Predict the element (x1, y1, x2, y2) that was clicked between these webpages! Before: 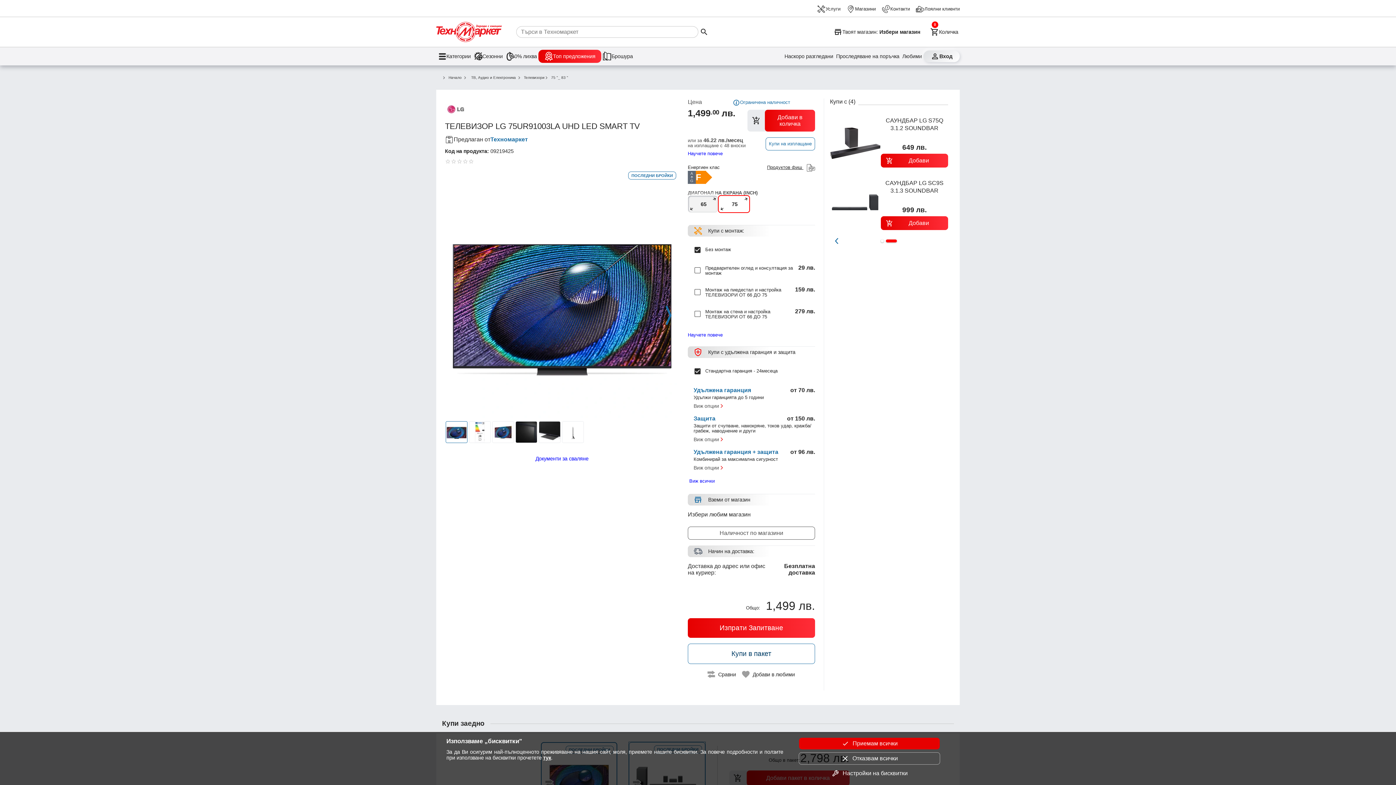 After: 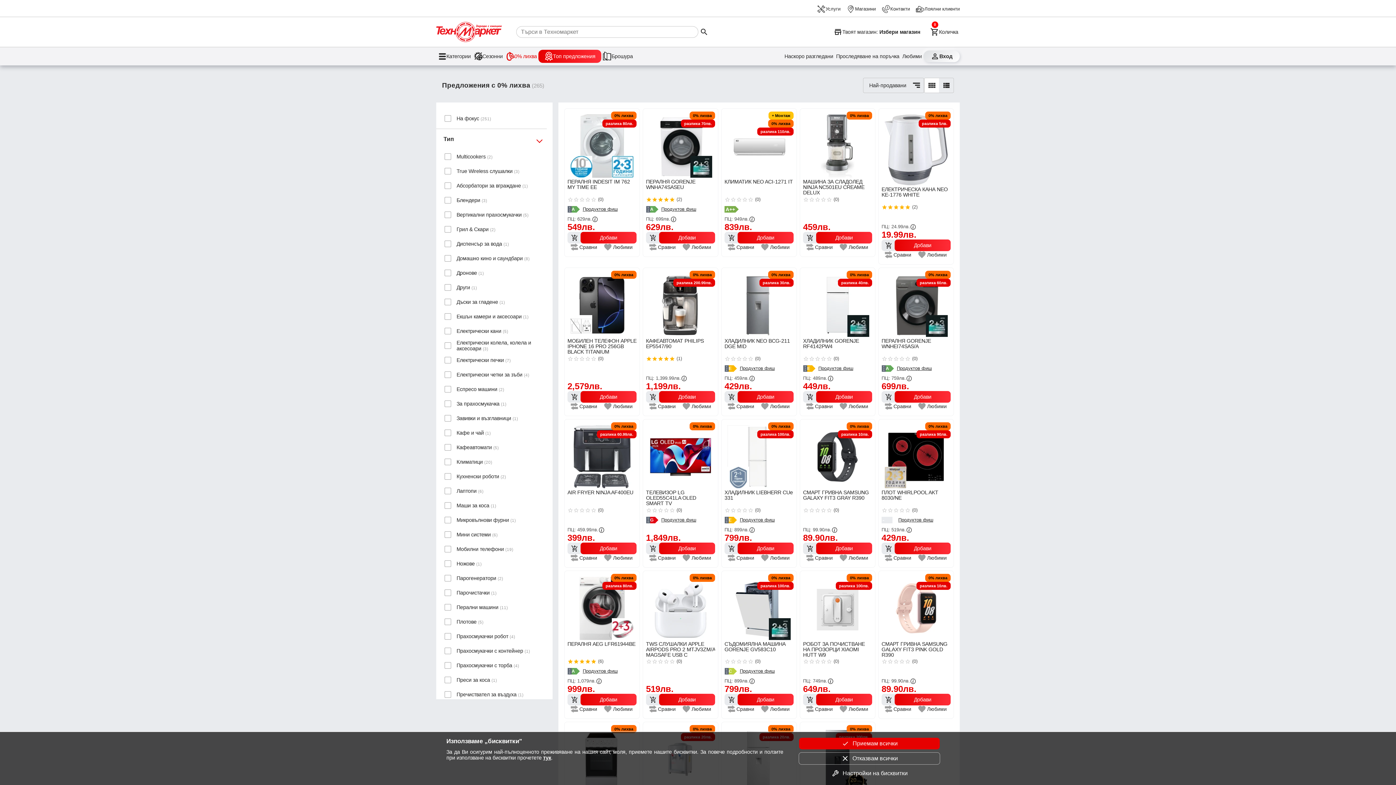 Action: label: 0% лихва bbox: (504, 49, 538, 62)